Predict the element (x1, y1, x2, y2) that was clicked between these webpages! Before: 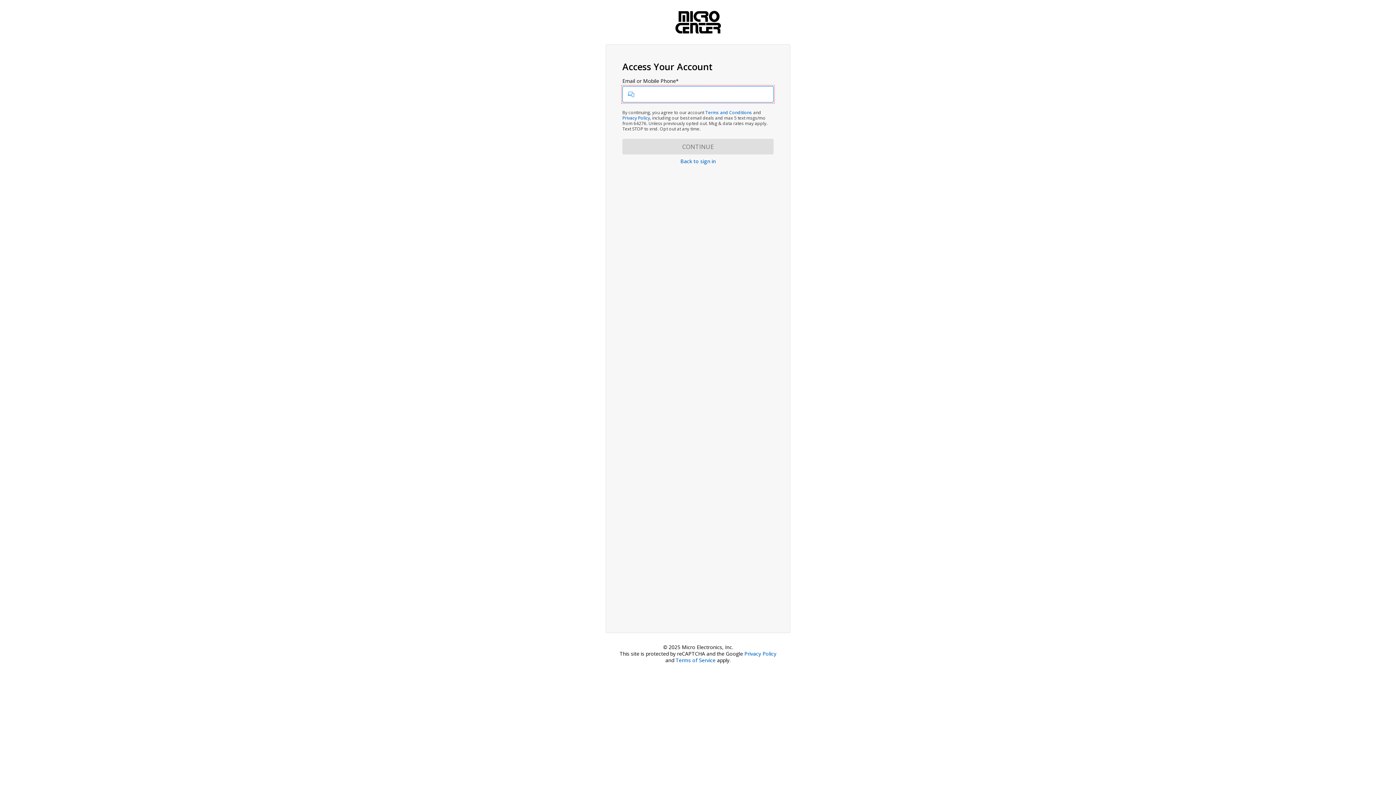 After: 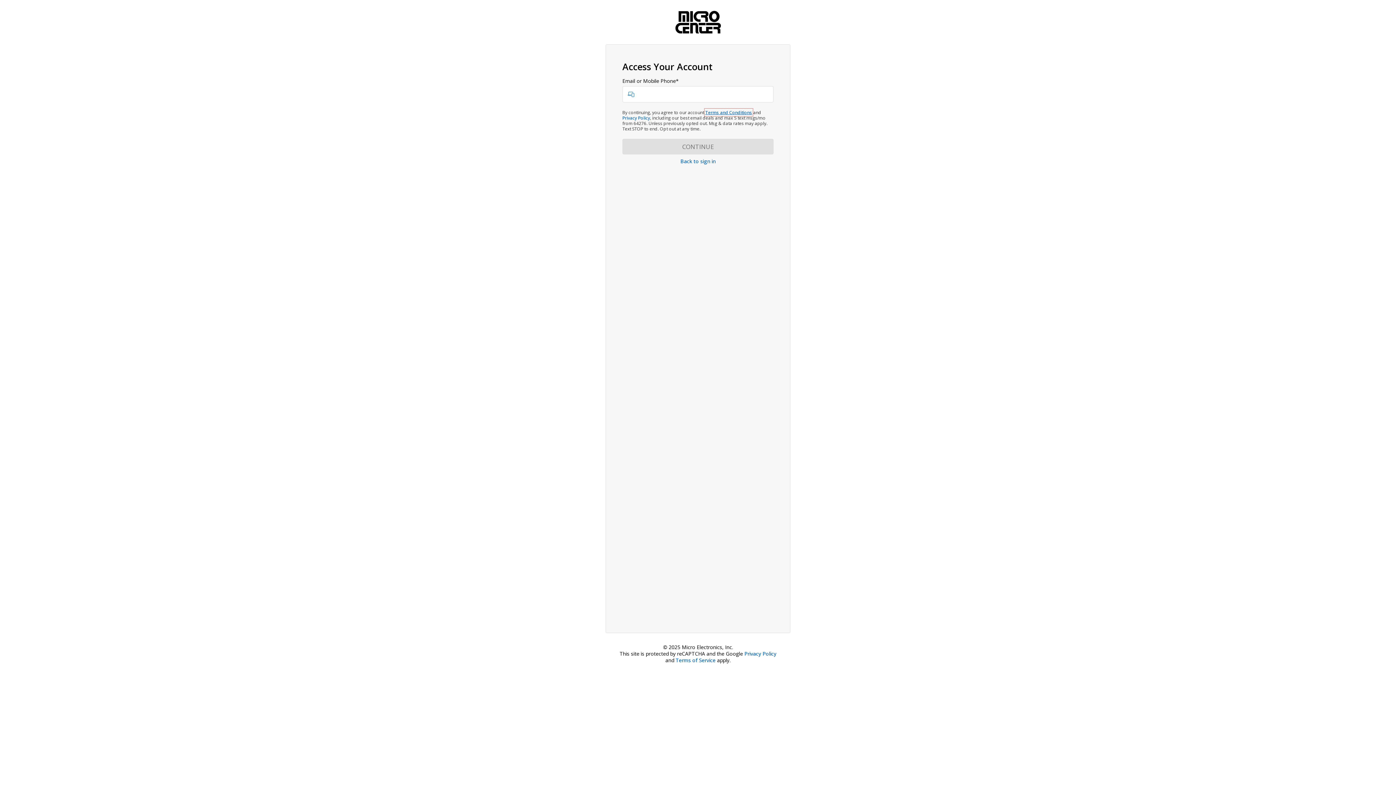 Action: label: Terms and Conditions bbox: (705, 109, 752, 115)